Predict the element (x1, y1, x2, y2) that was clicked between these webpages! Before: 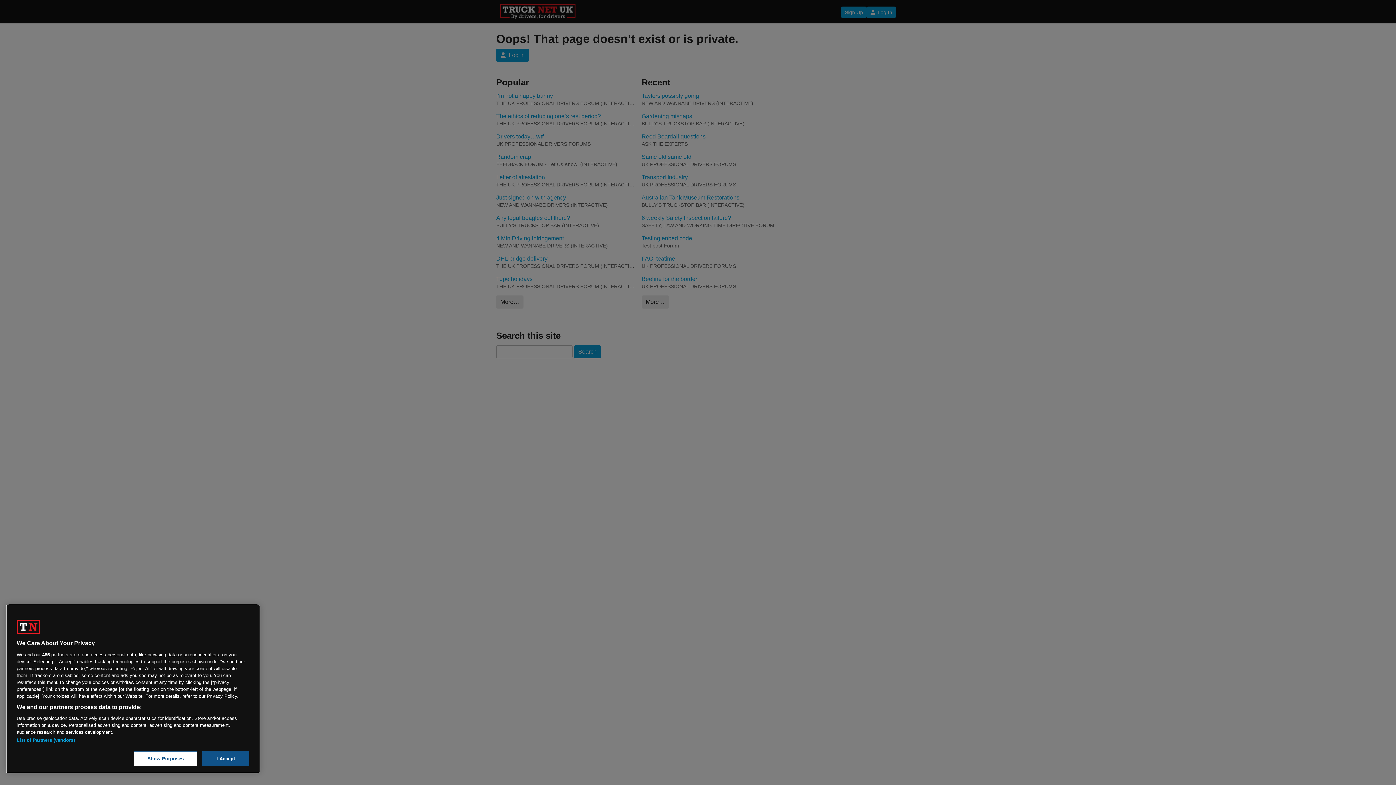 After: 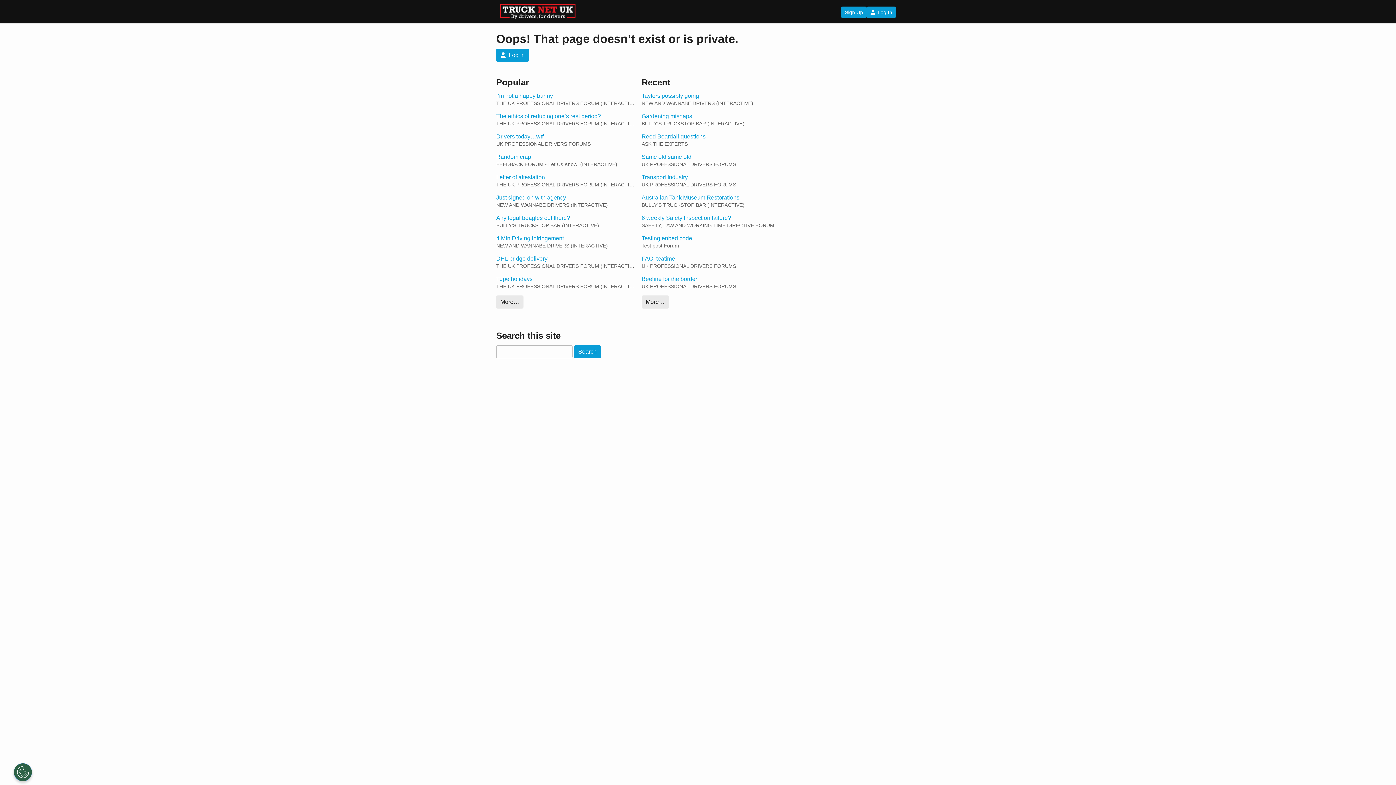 Action: label: I Accept bbox: (202, 751, 249, 766)